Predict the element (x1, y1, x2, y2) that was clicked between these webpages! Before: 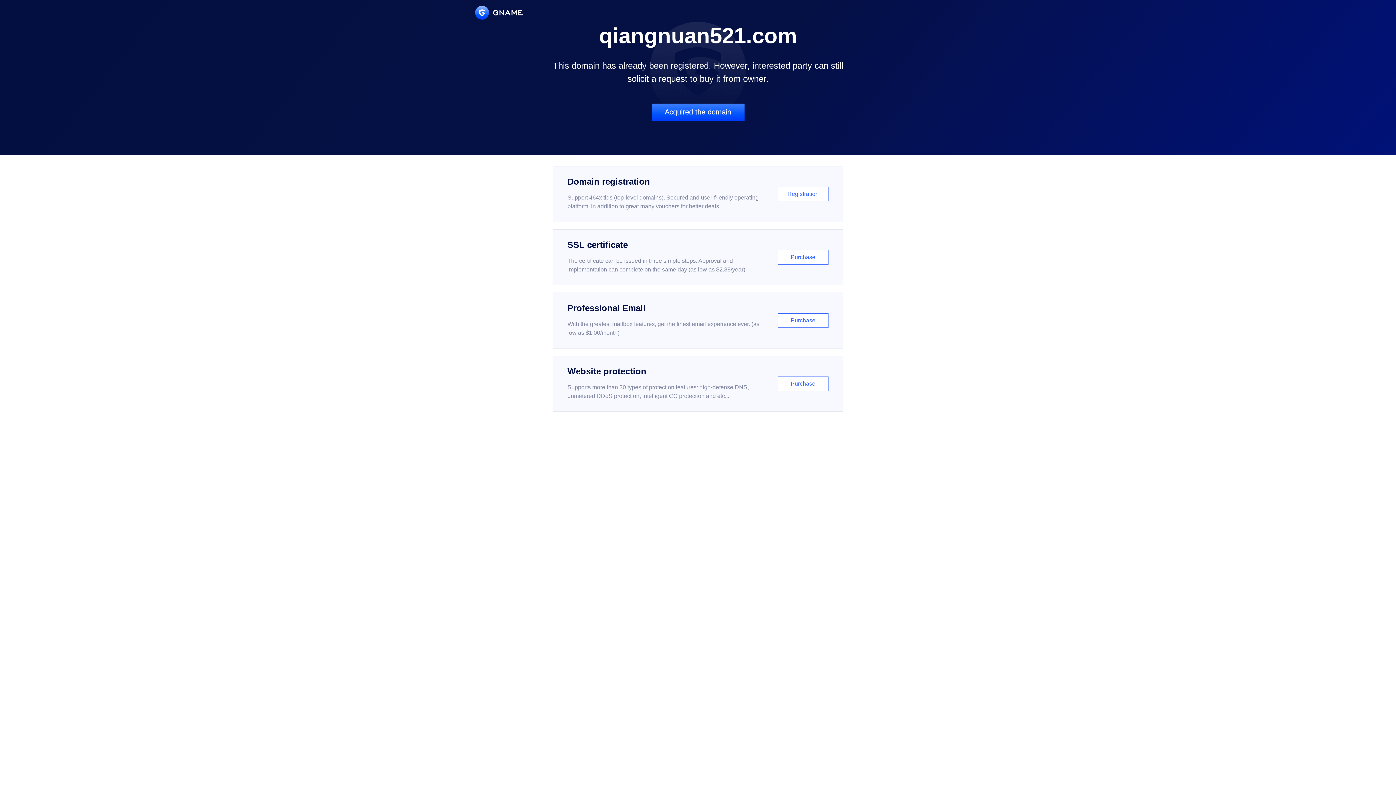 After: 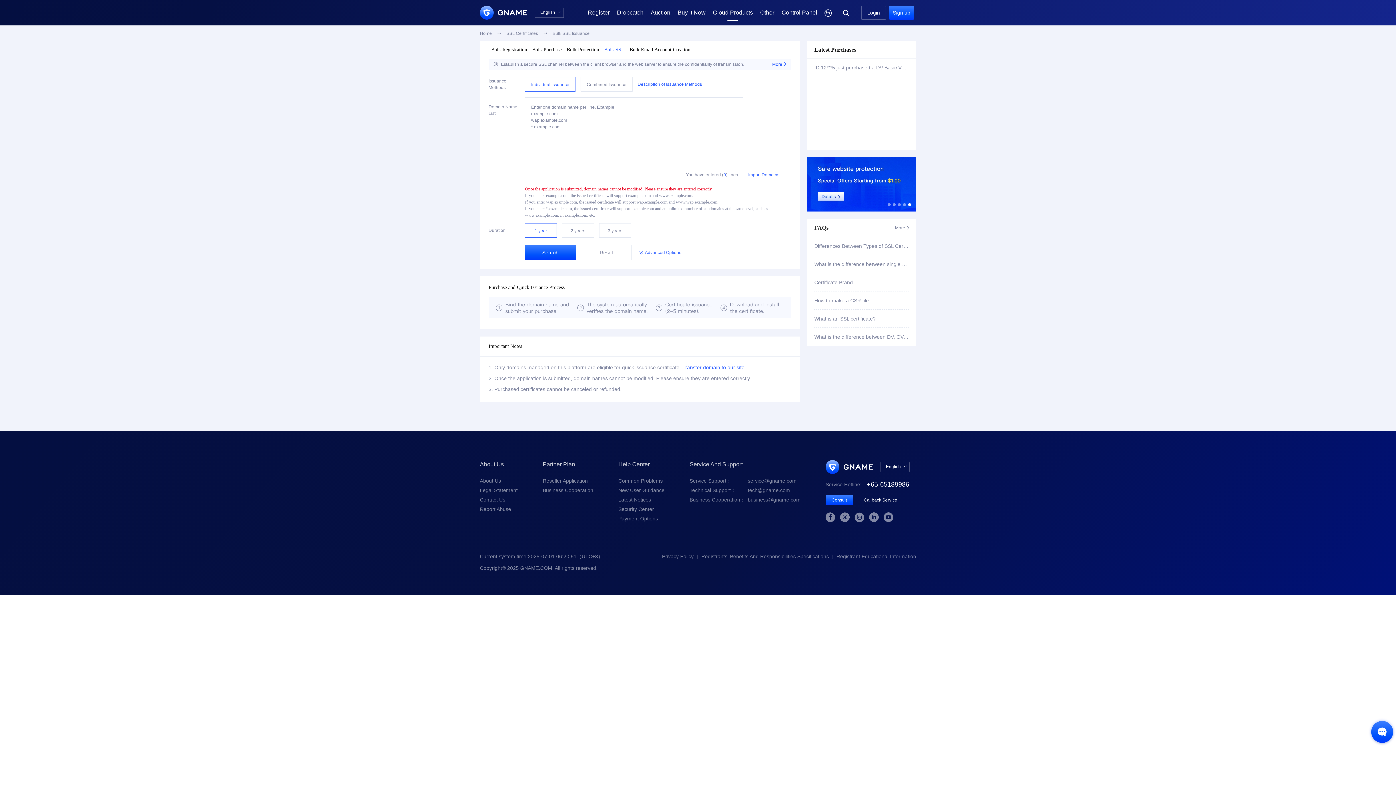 Action: bbox: (552, 229, 843, 285) label: SSL certificate

The certificate can be issued in three simple steps. Approval and implementation can complete on the same day (as low as $2.88/year)

Purchase